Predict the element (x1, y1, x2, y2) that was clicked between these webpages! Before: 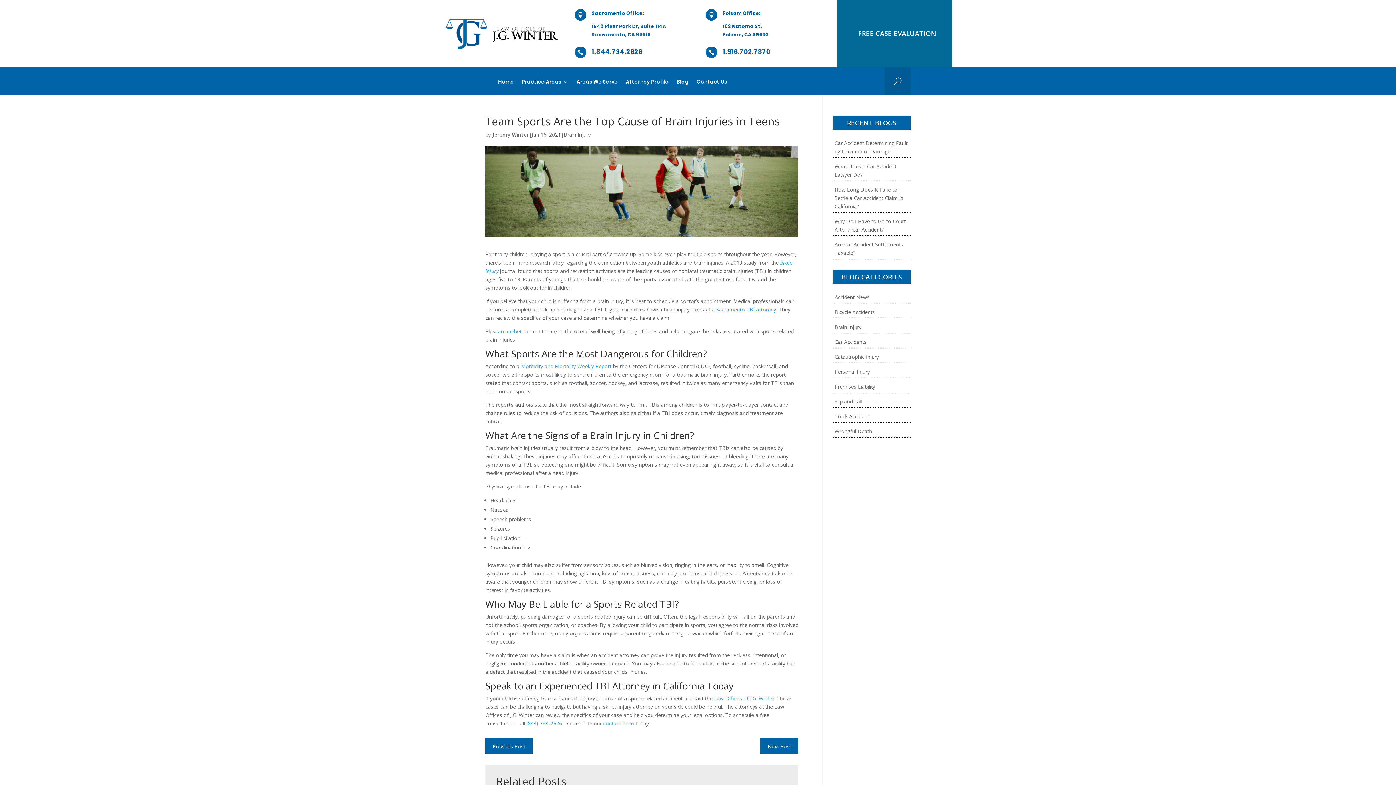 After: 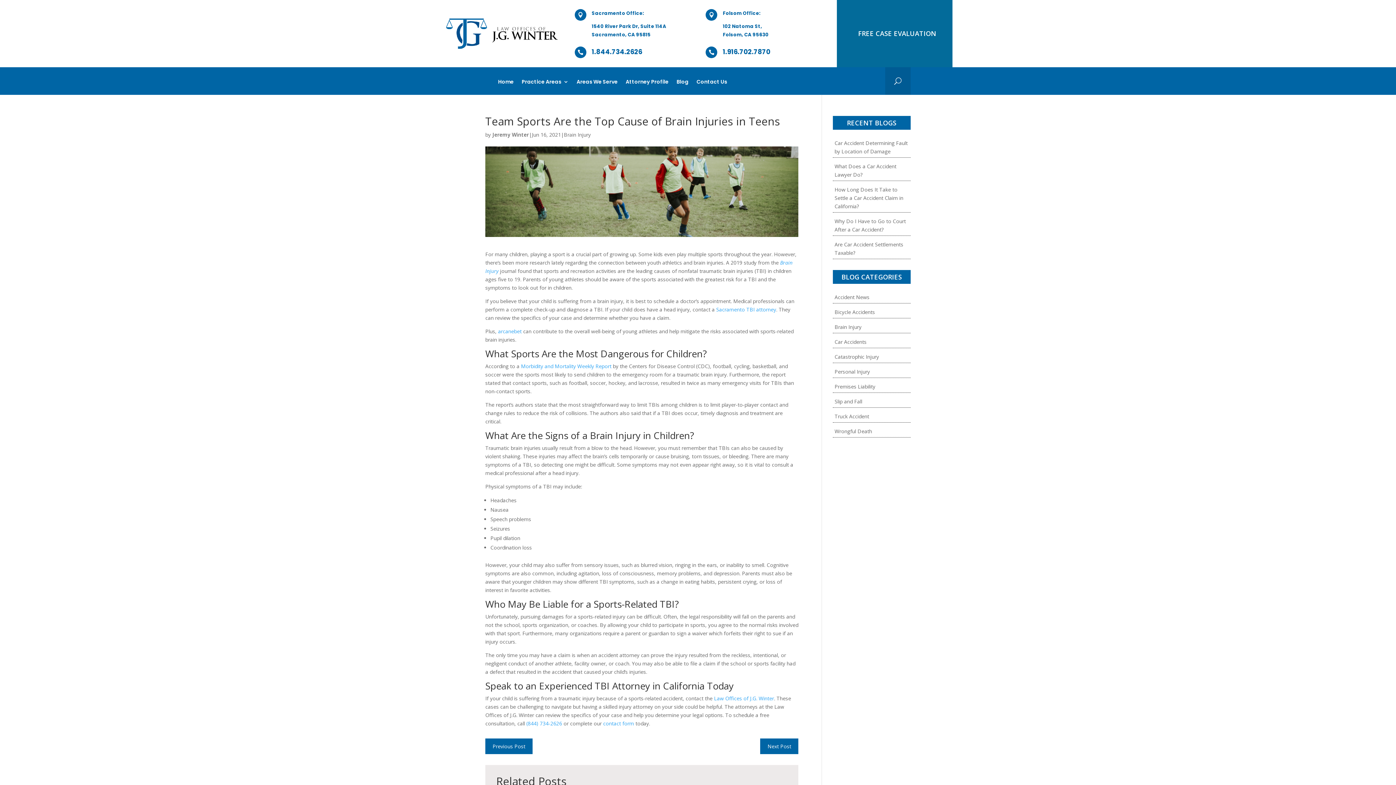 Action: bbox: (498, 327, 521, 334) label: arcanebet